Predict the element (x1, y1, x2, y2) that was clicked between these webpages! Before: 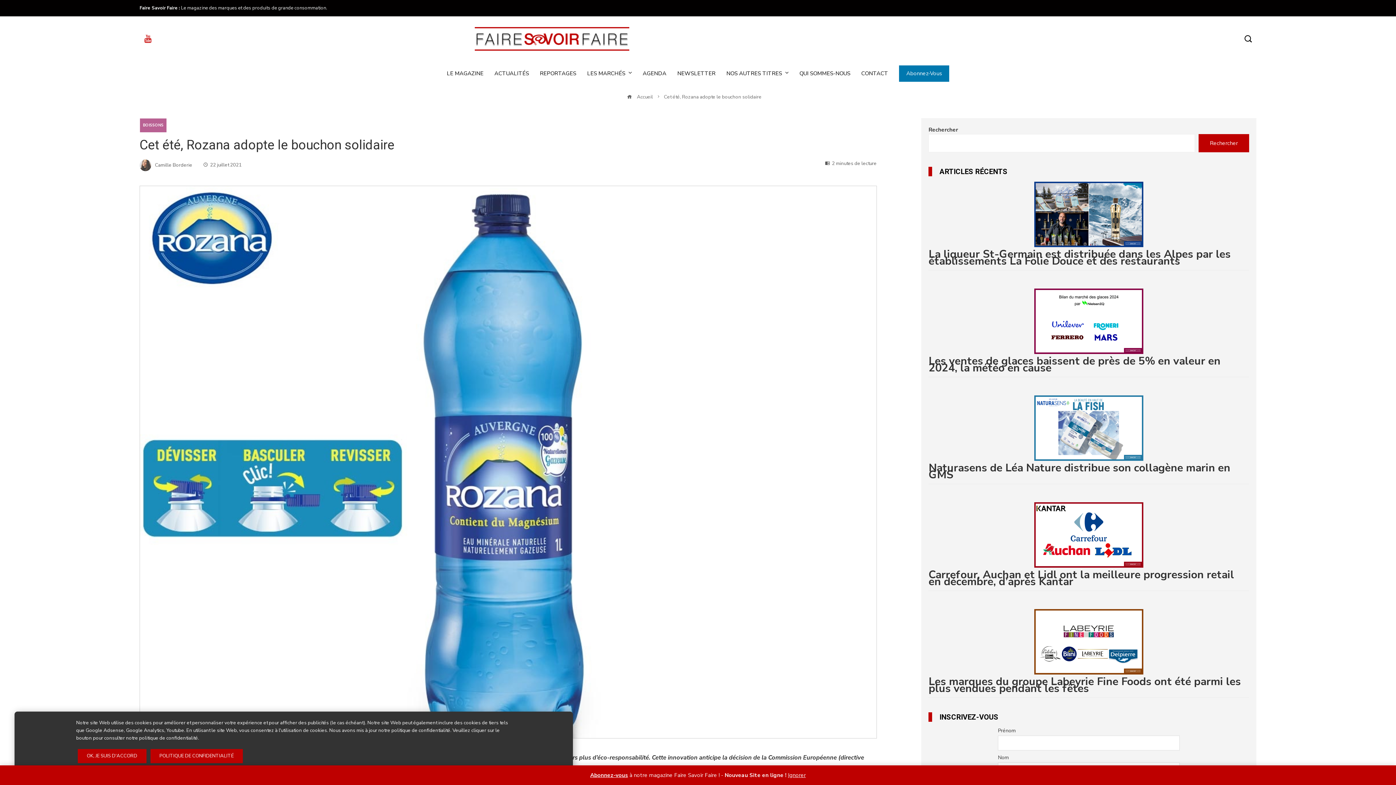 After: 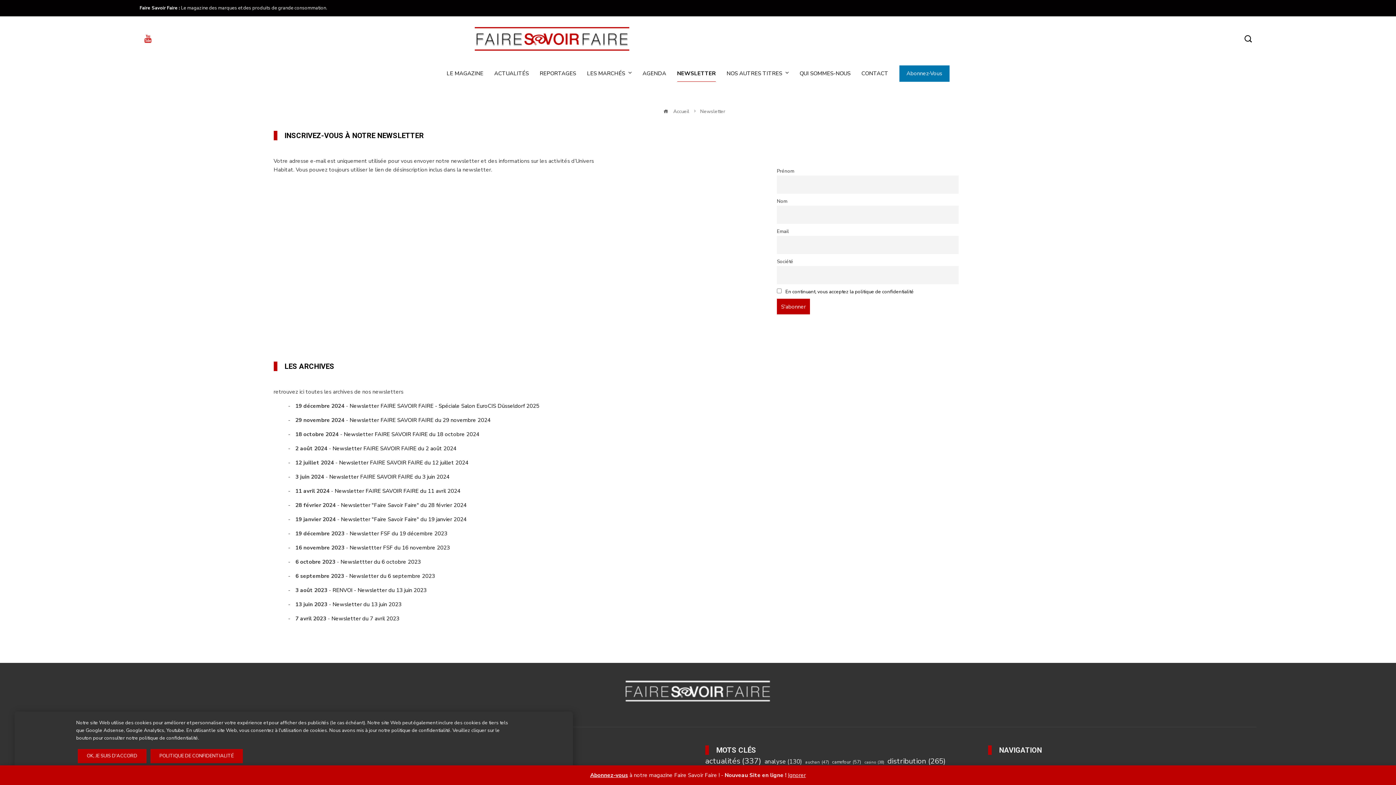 Action: label: NEWSLETTER bbox: (677, 65, 715, 81)